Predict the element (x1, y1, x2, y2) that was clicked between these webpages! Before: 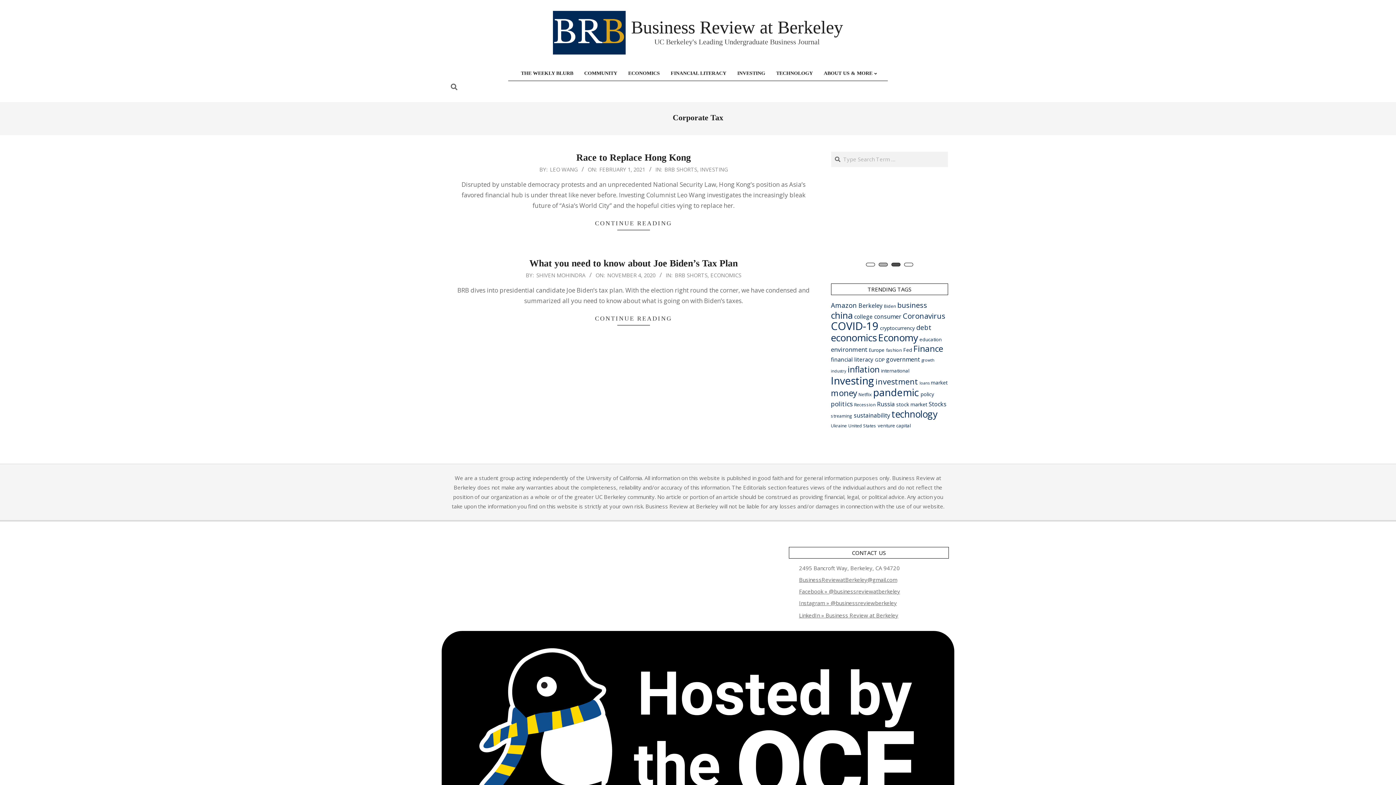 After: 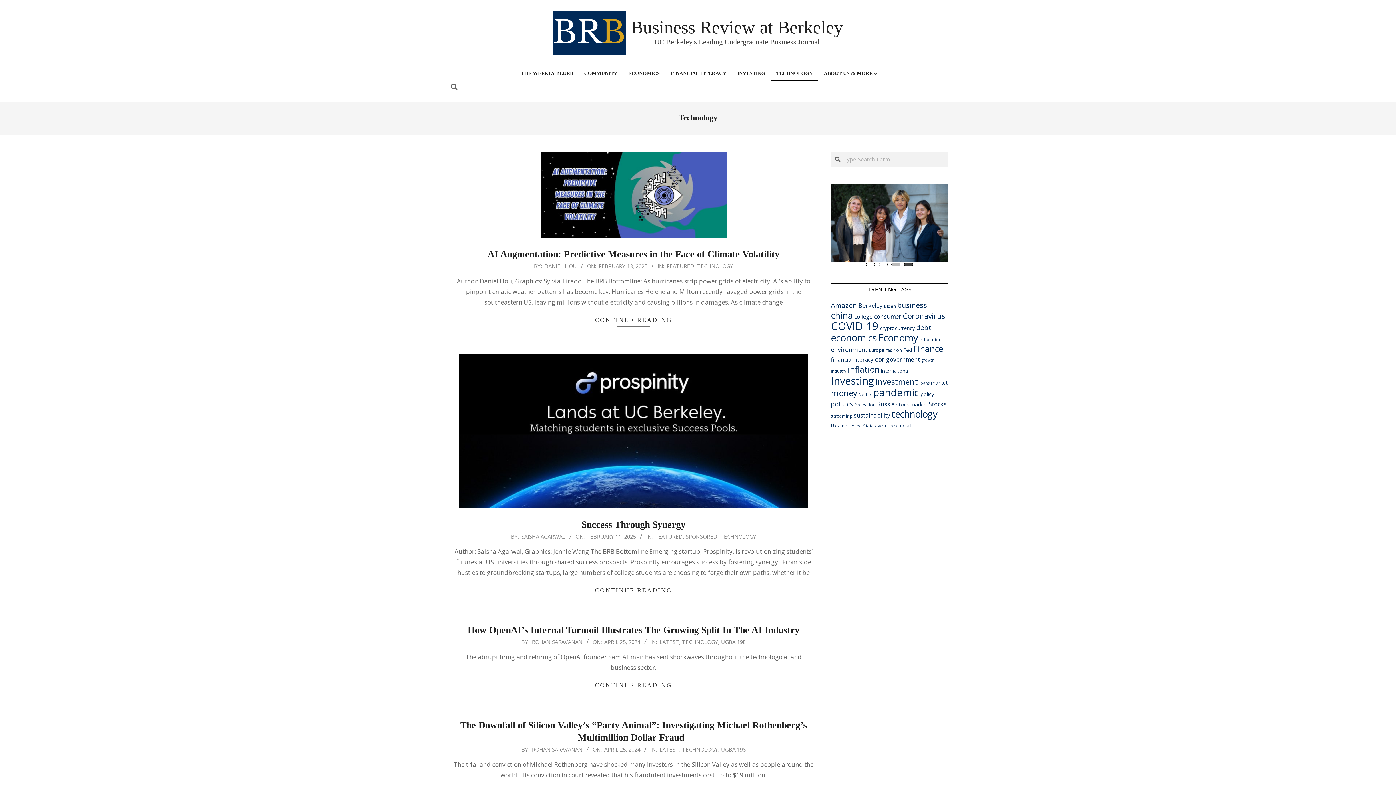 Action: label: TECHNOLOGY bbox: (770, 65, 818, 81)